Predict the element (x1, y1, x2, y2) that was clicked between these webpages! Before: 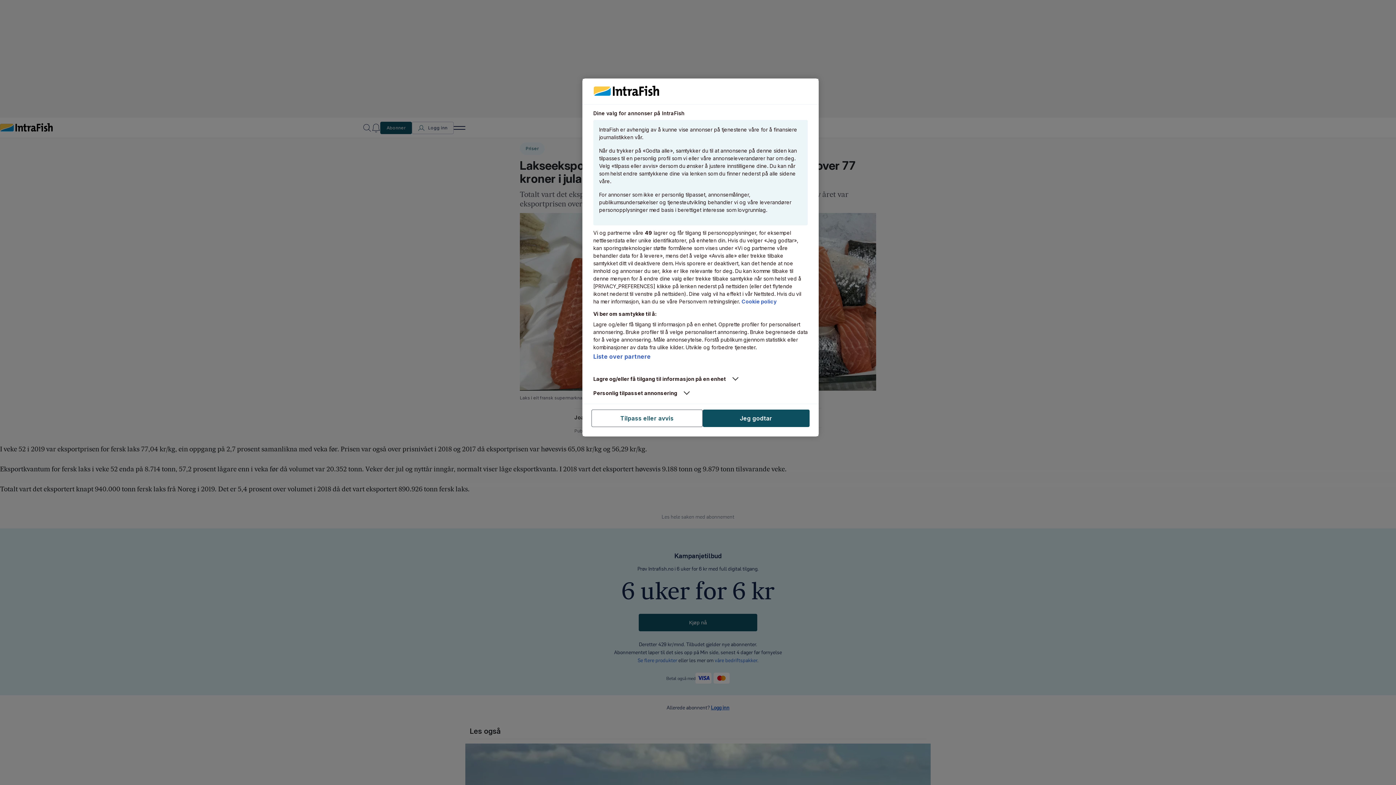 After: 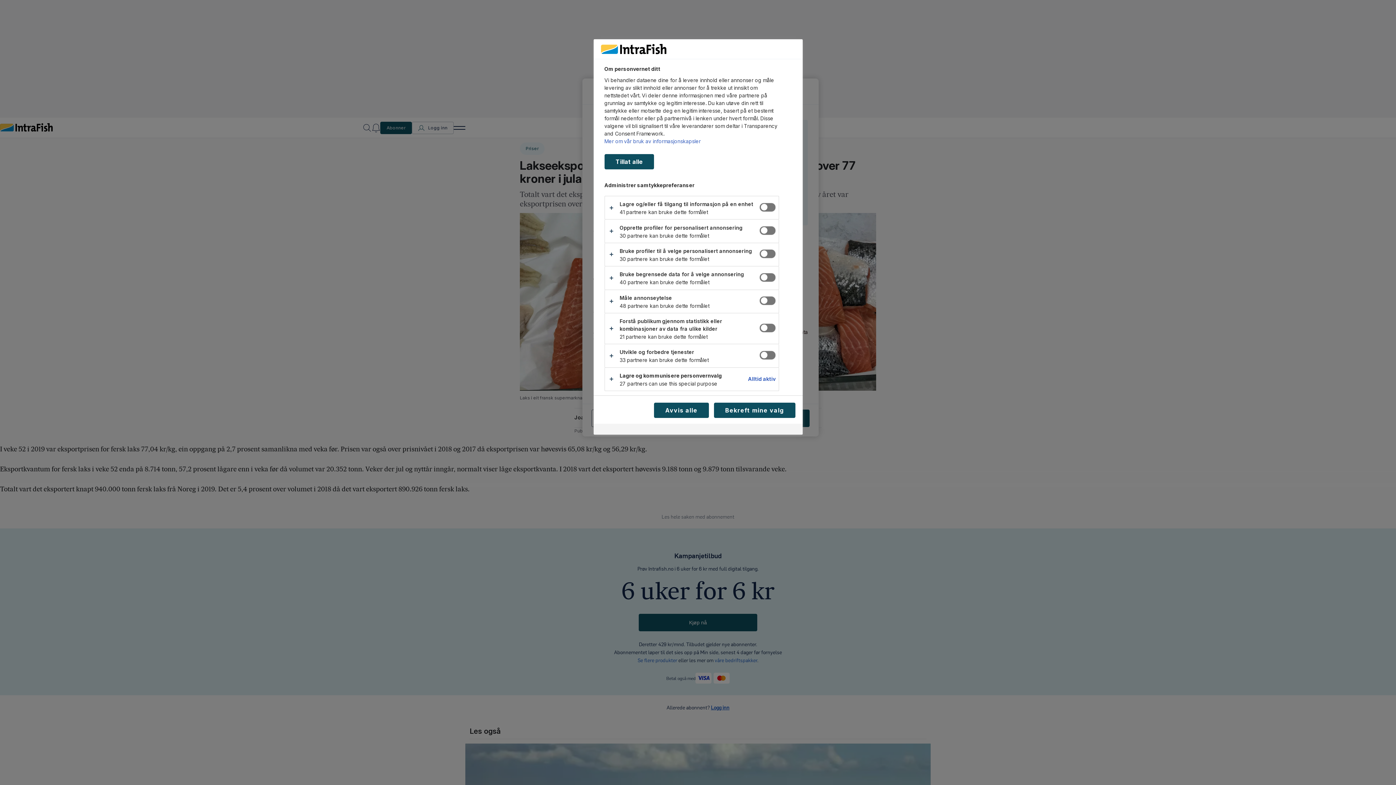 Action: label: Tilpass eller avvis bbox: (591, 409, 702, 427)